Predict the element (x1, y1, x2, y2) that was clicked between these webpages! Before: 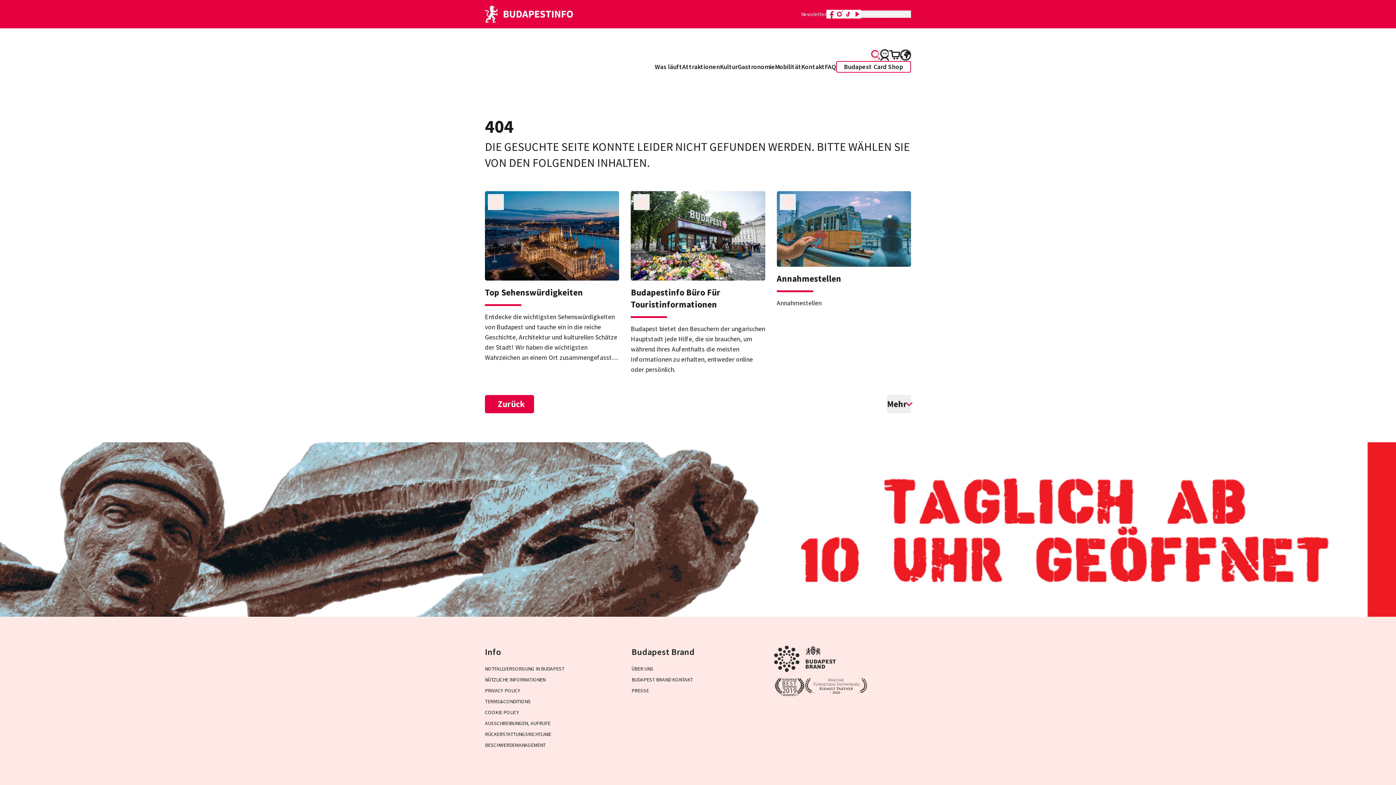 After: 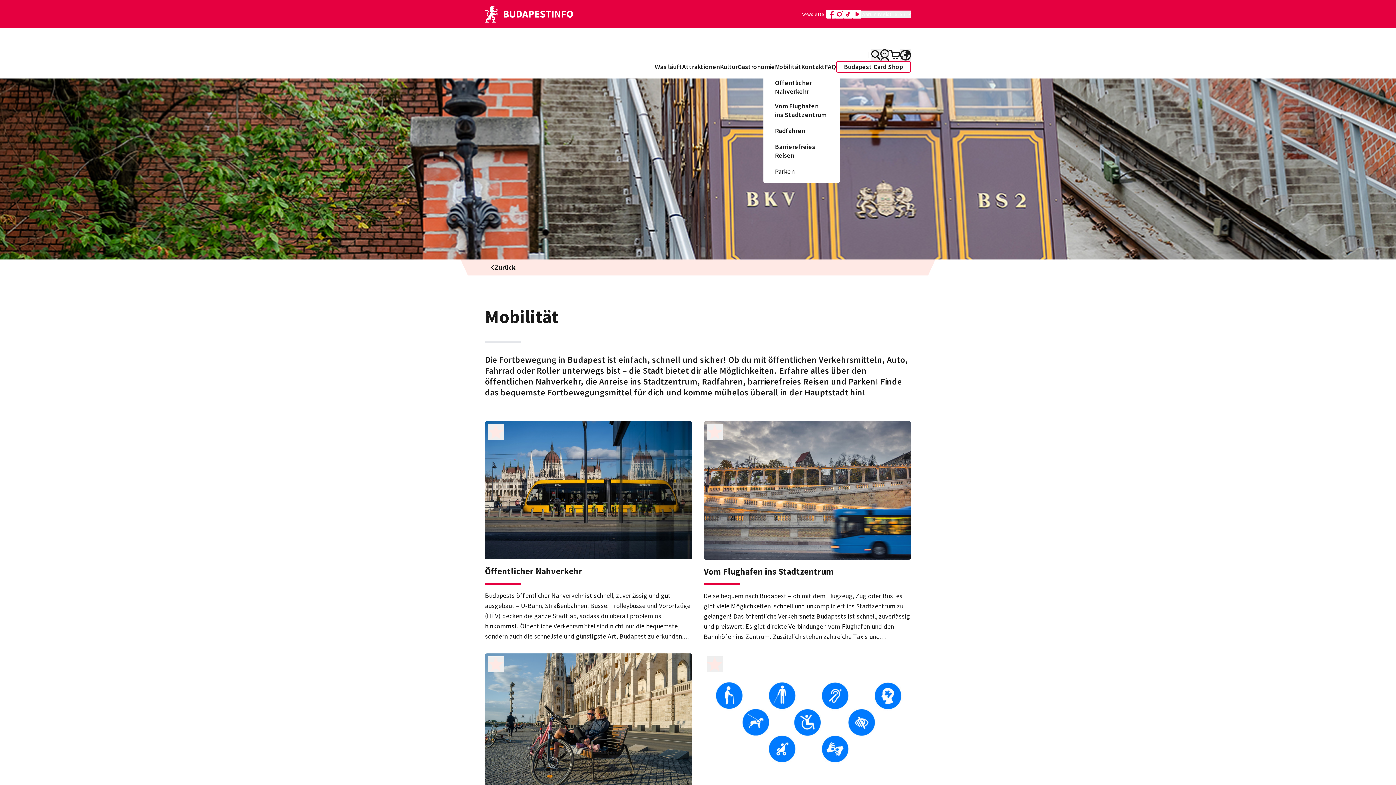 Action: label: Mobilität bbox: (775, 61, 801, 72)